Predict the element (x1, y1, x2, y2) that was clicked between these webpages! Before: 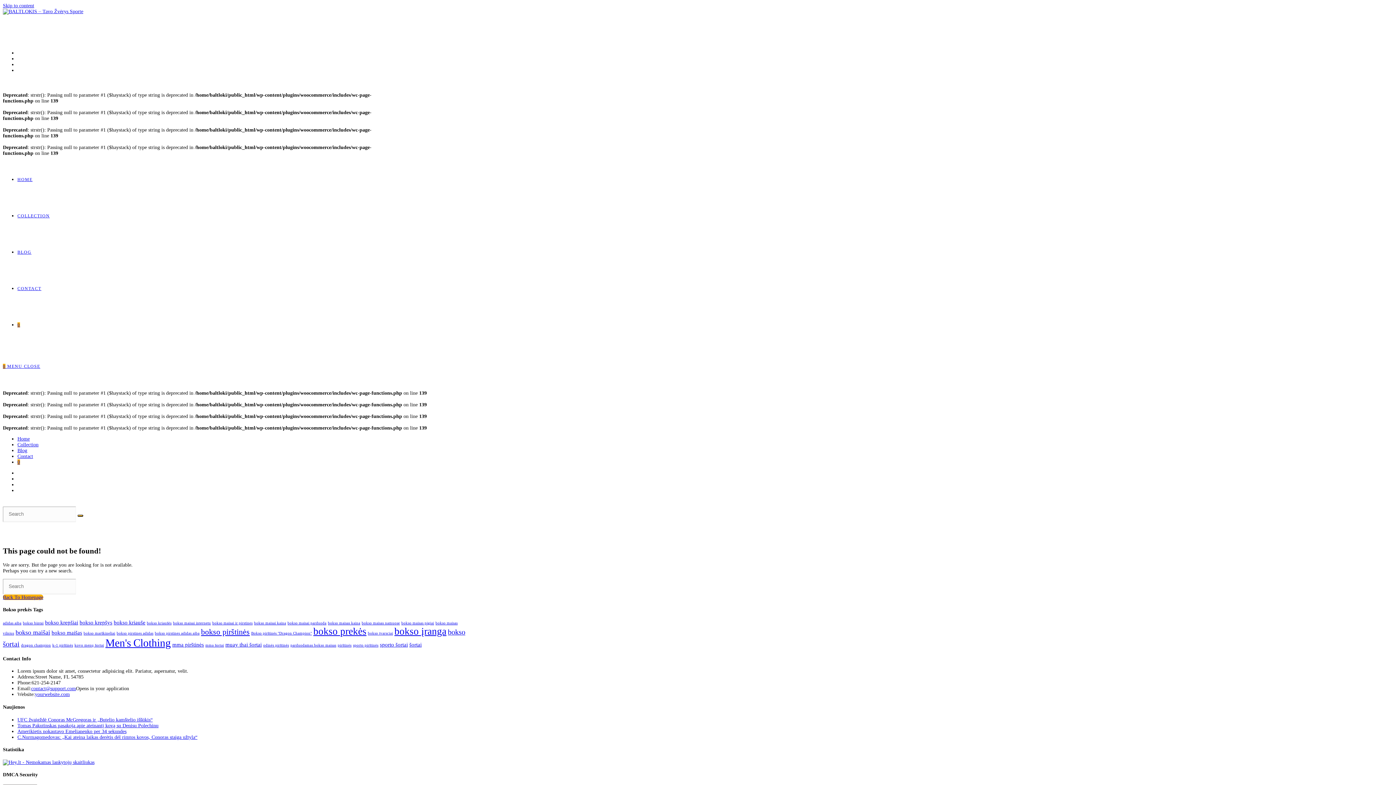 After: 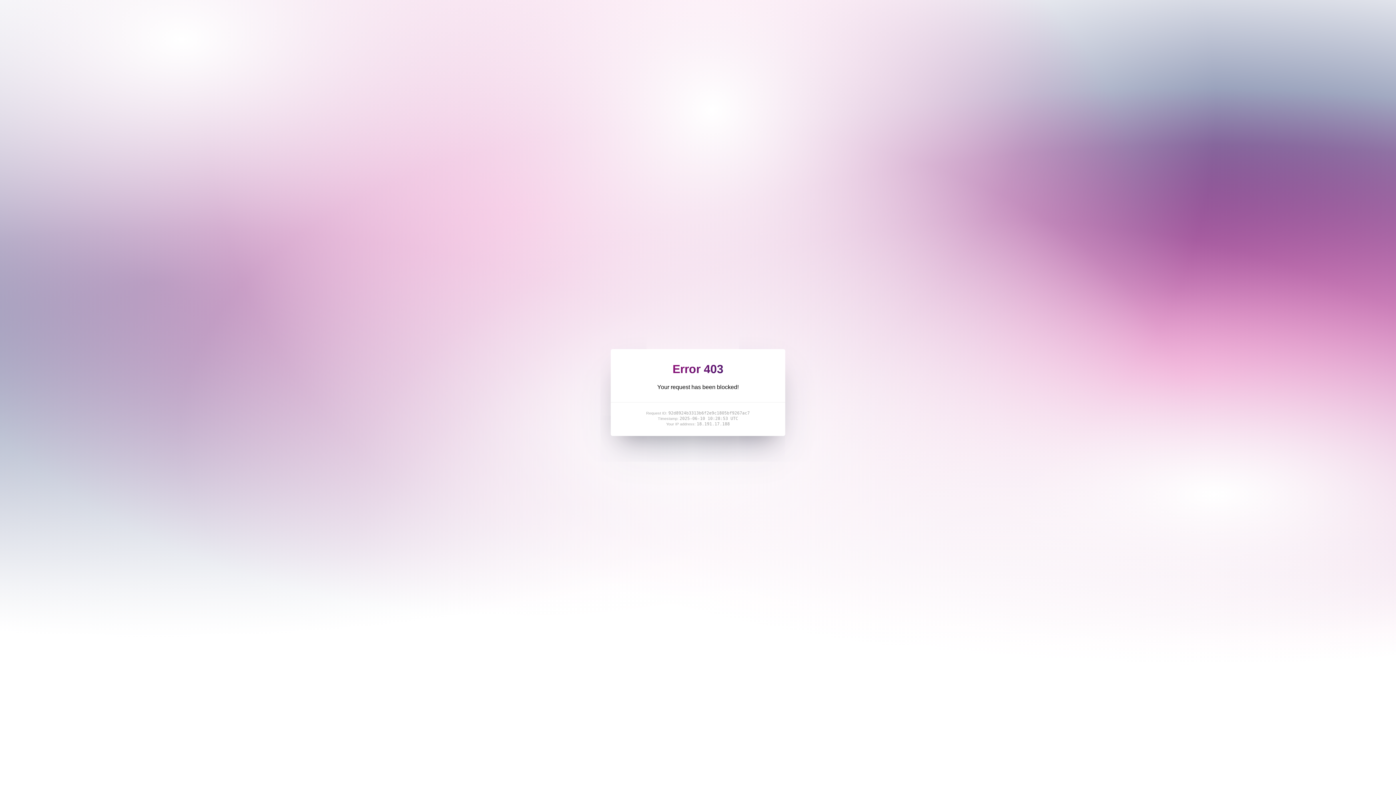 Action: bbox: (113, 620, 145, 625) label: bokso kriauše (2 products)